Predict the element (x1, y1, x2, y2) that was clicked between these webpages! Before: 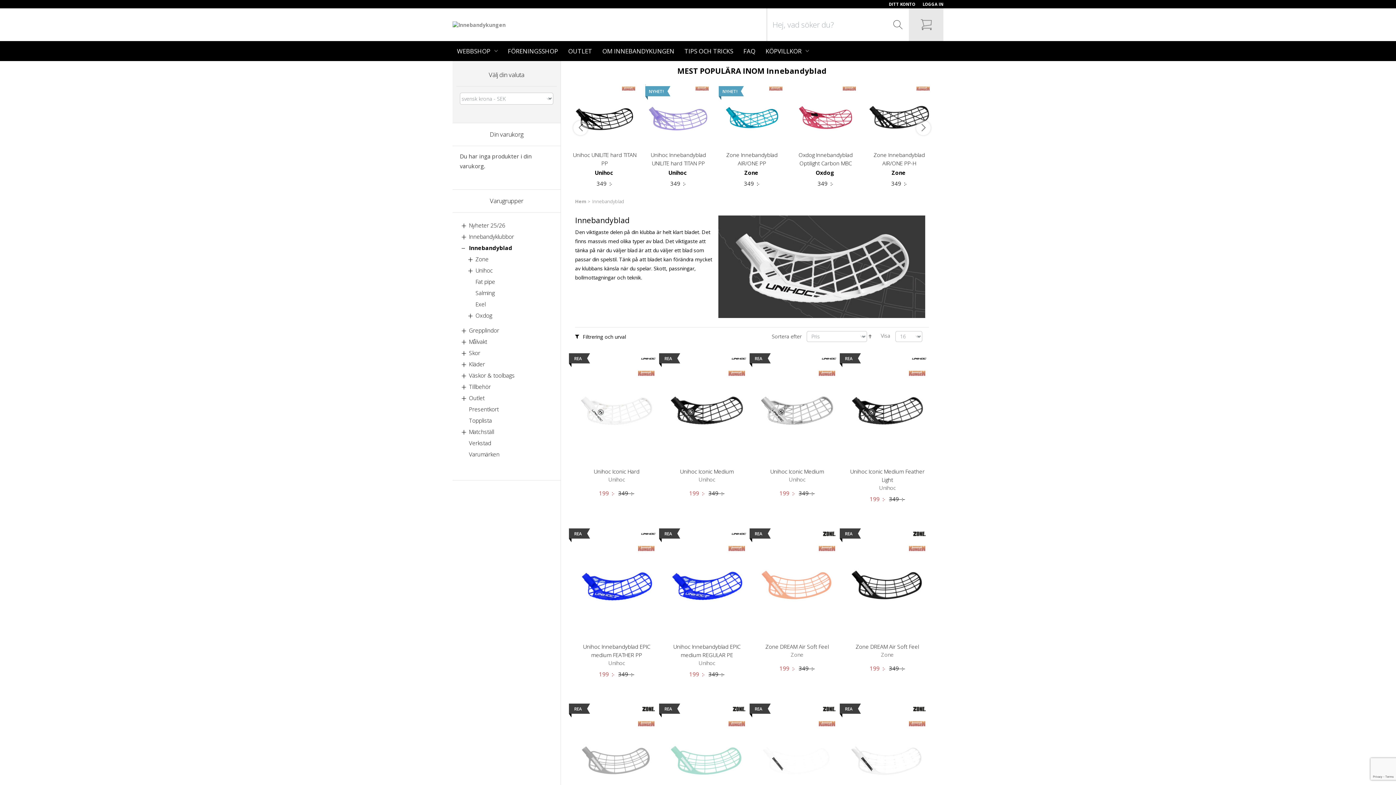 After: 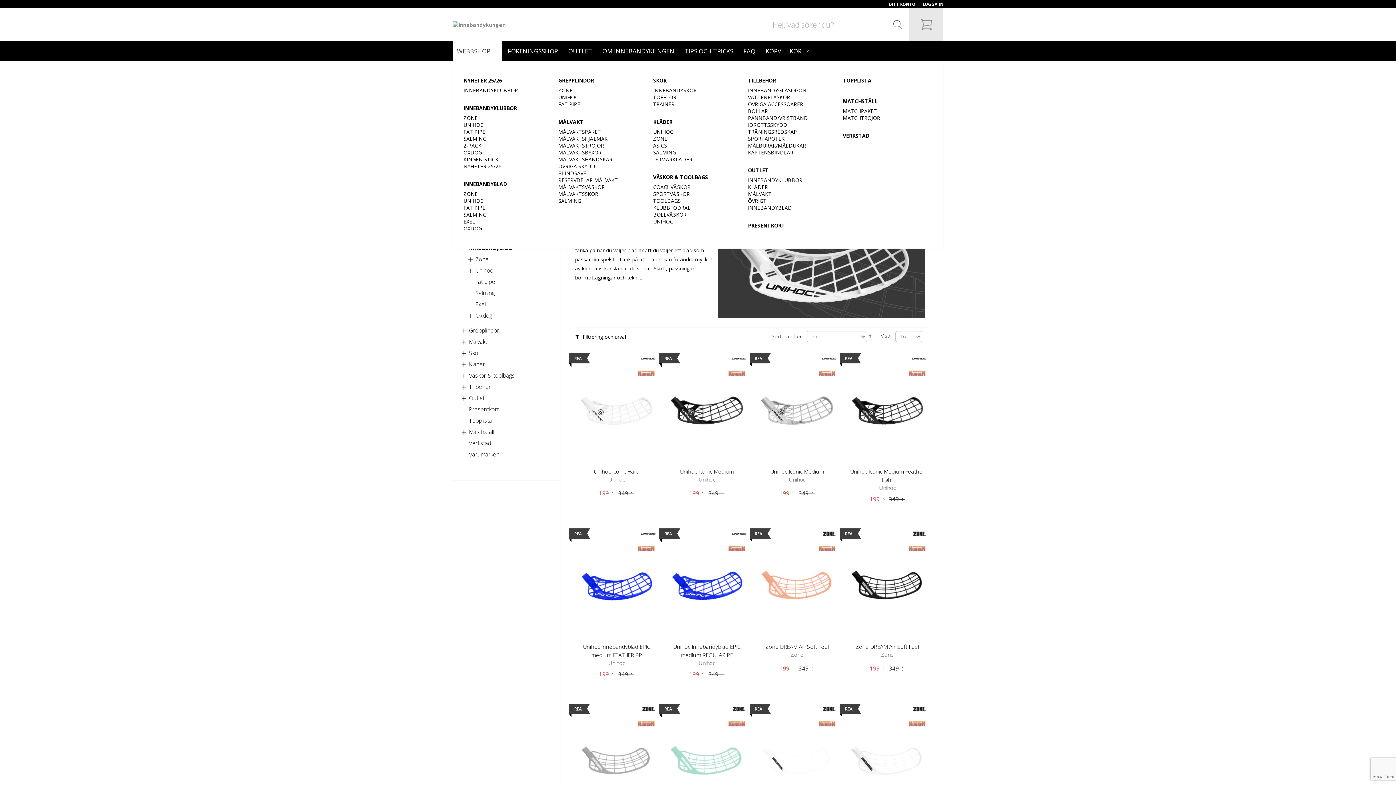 Action: bbox: (452, 41, 502, 61) label: WEBBSHOP